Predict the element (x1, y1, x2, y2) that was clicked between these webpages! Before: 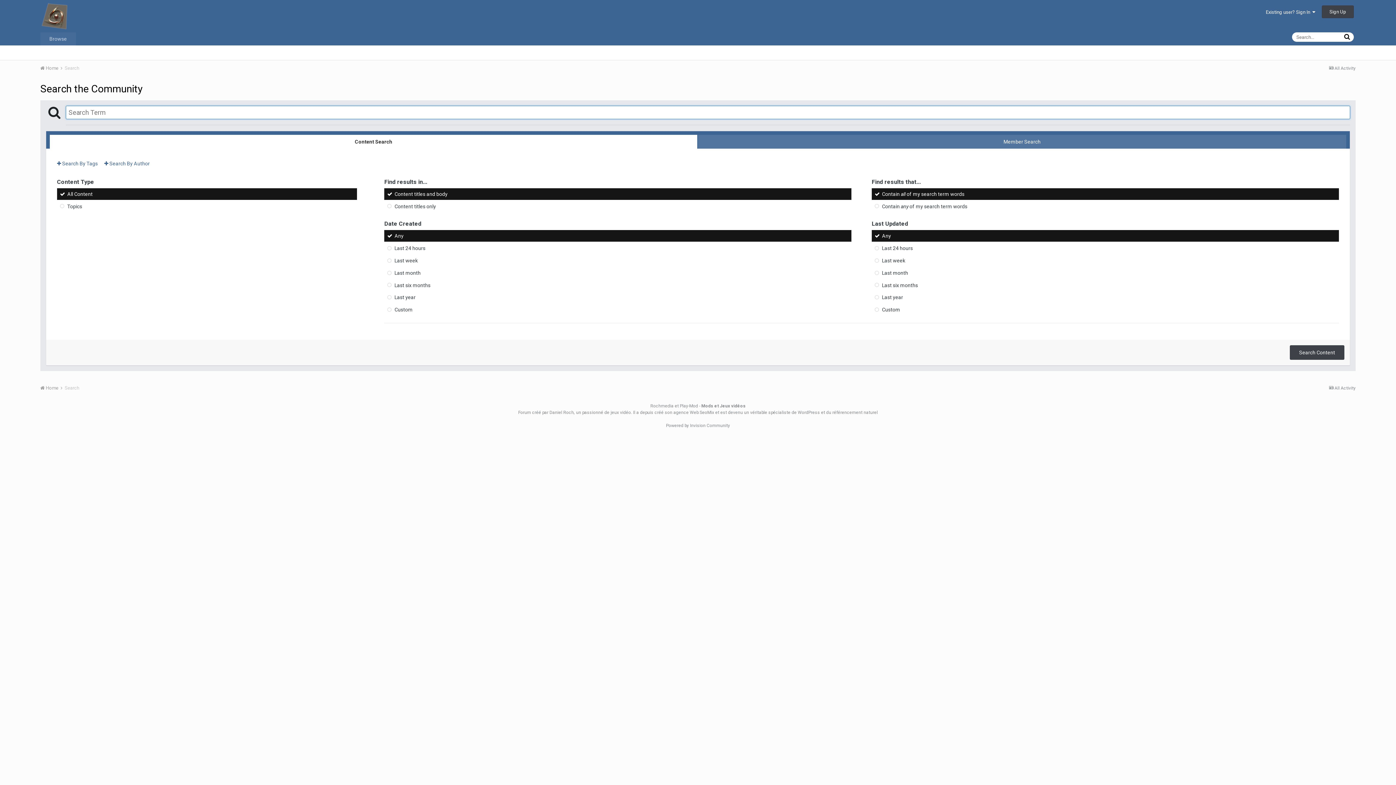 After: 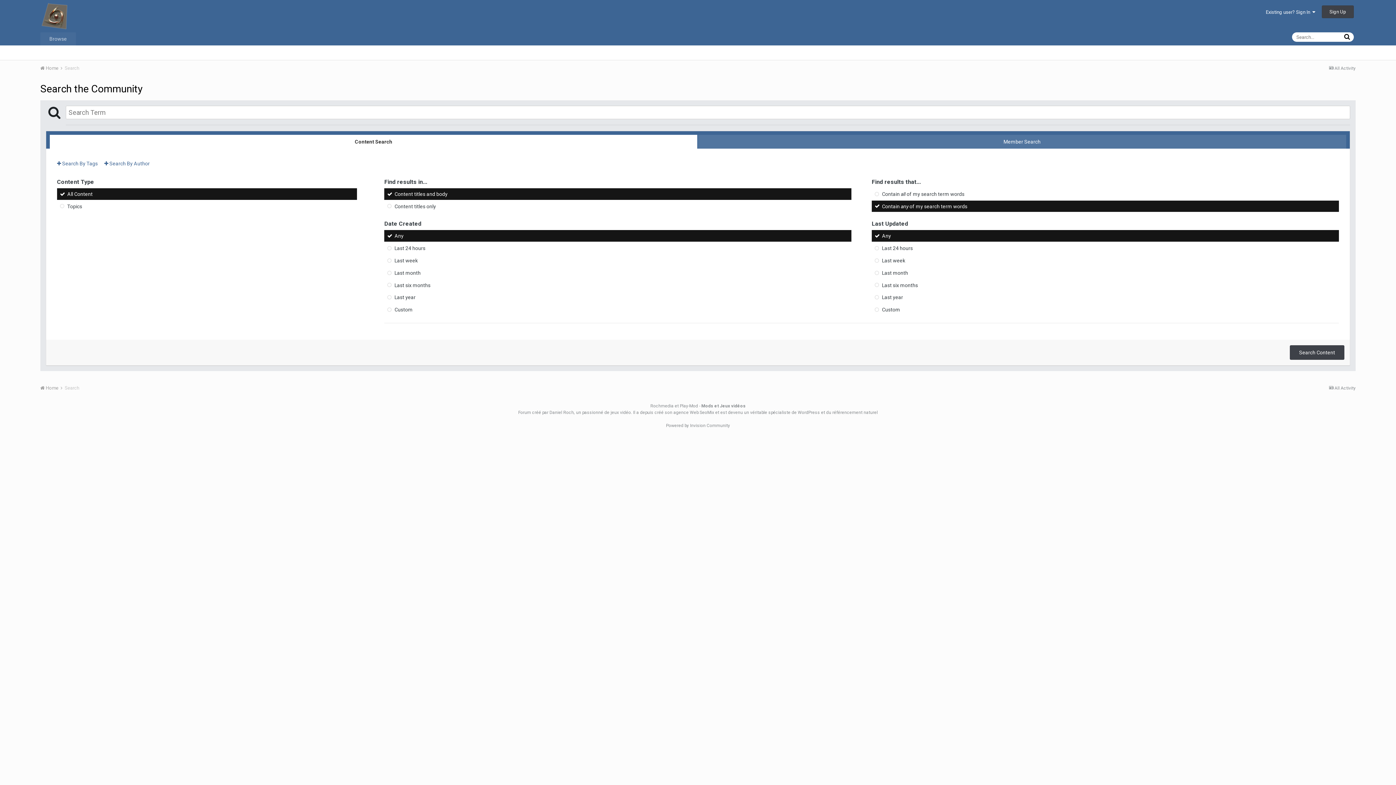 Action: label: Contain any of my search term words bbox: (872, 200, 1339, 212)